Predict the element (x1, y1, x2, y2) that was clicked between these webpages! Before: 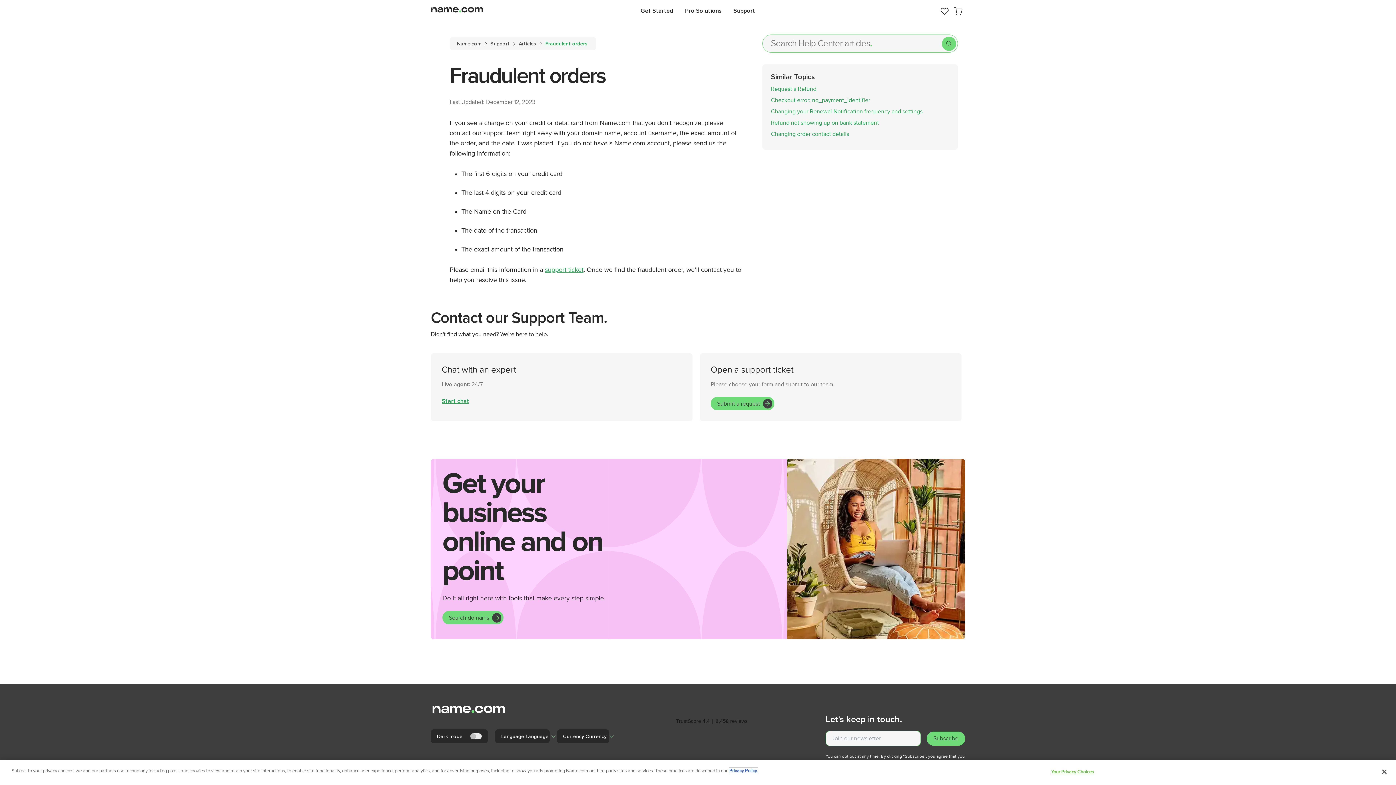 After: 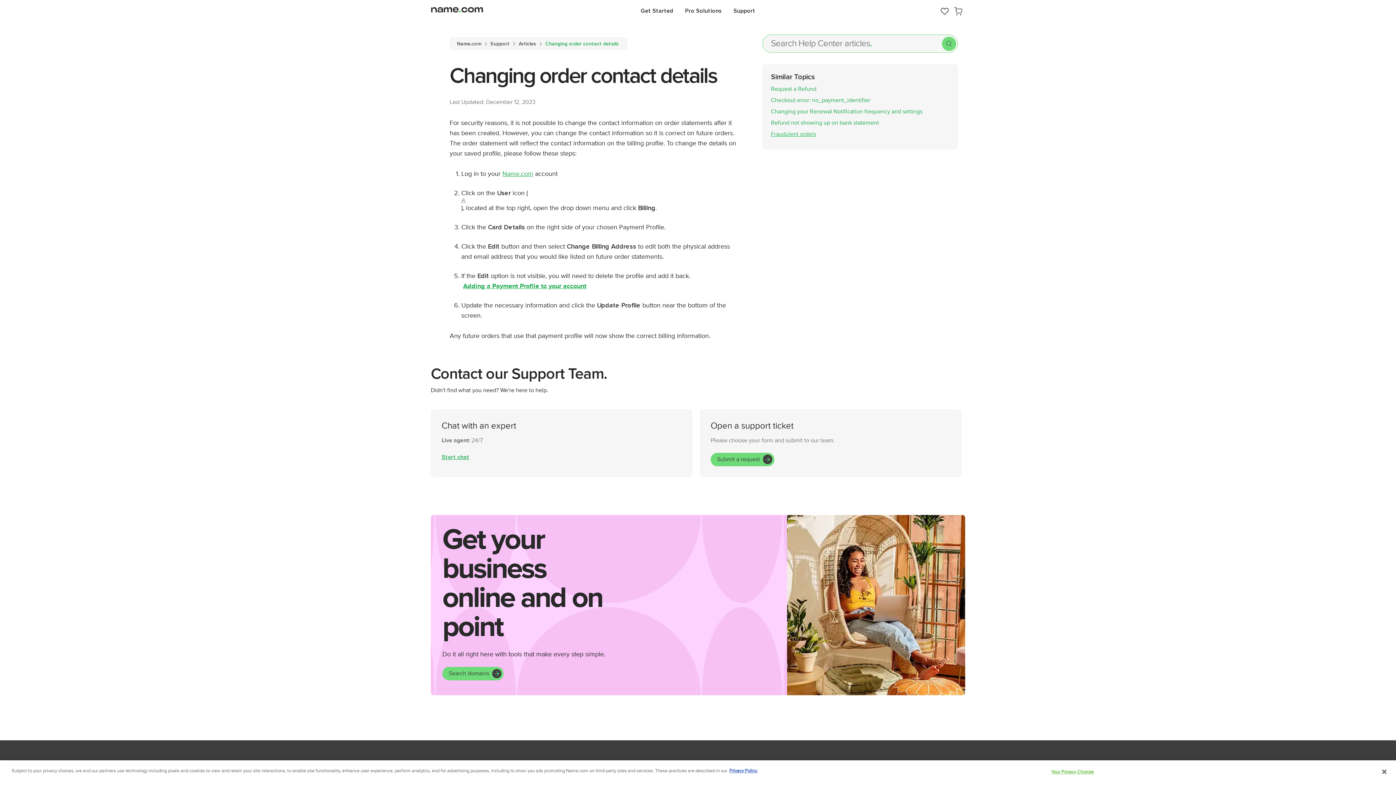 Action: bbox: (771, 130, 849, 138) label: Changing order contact details